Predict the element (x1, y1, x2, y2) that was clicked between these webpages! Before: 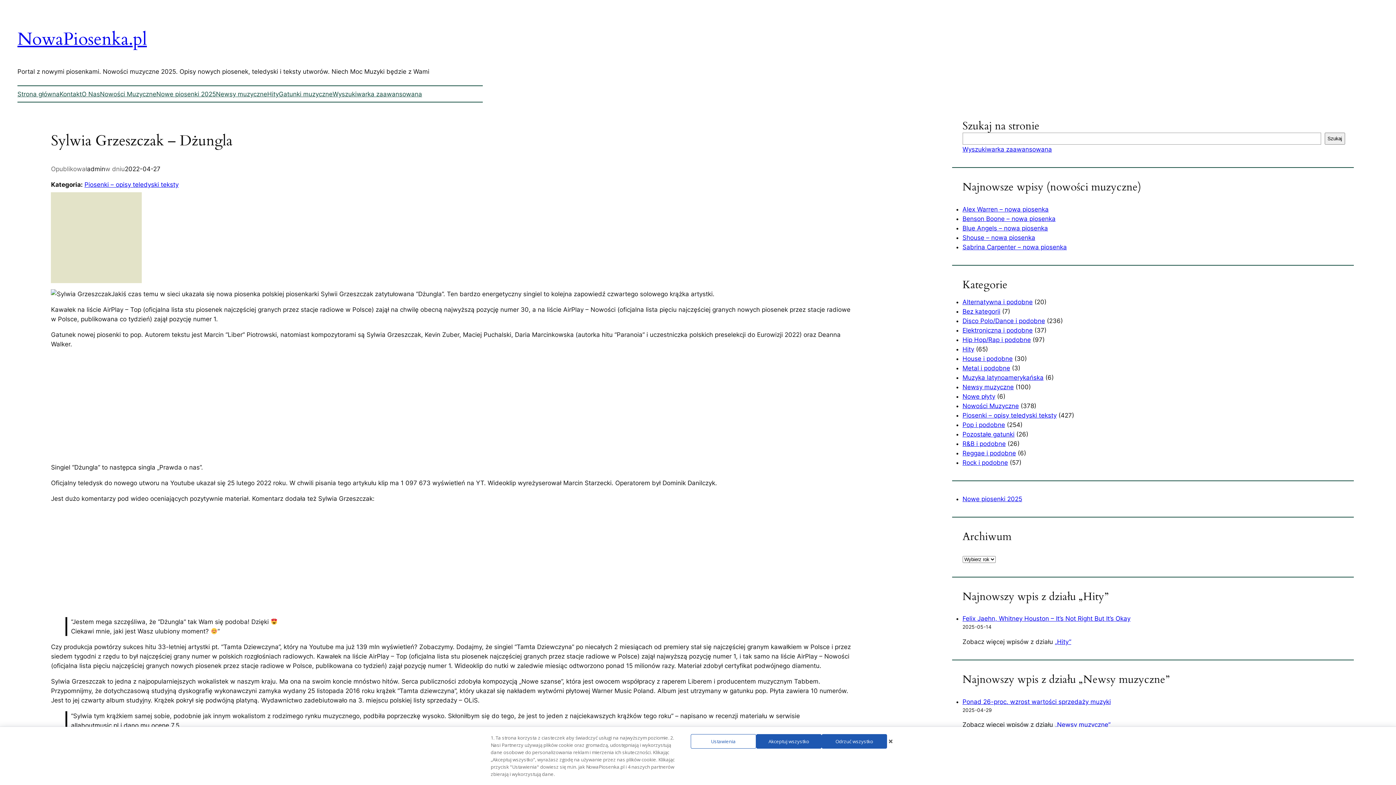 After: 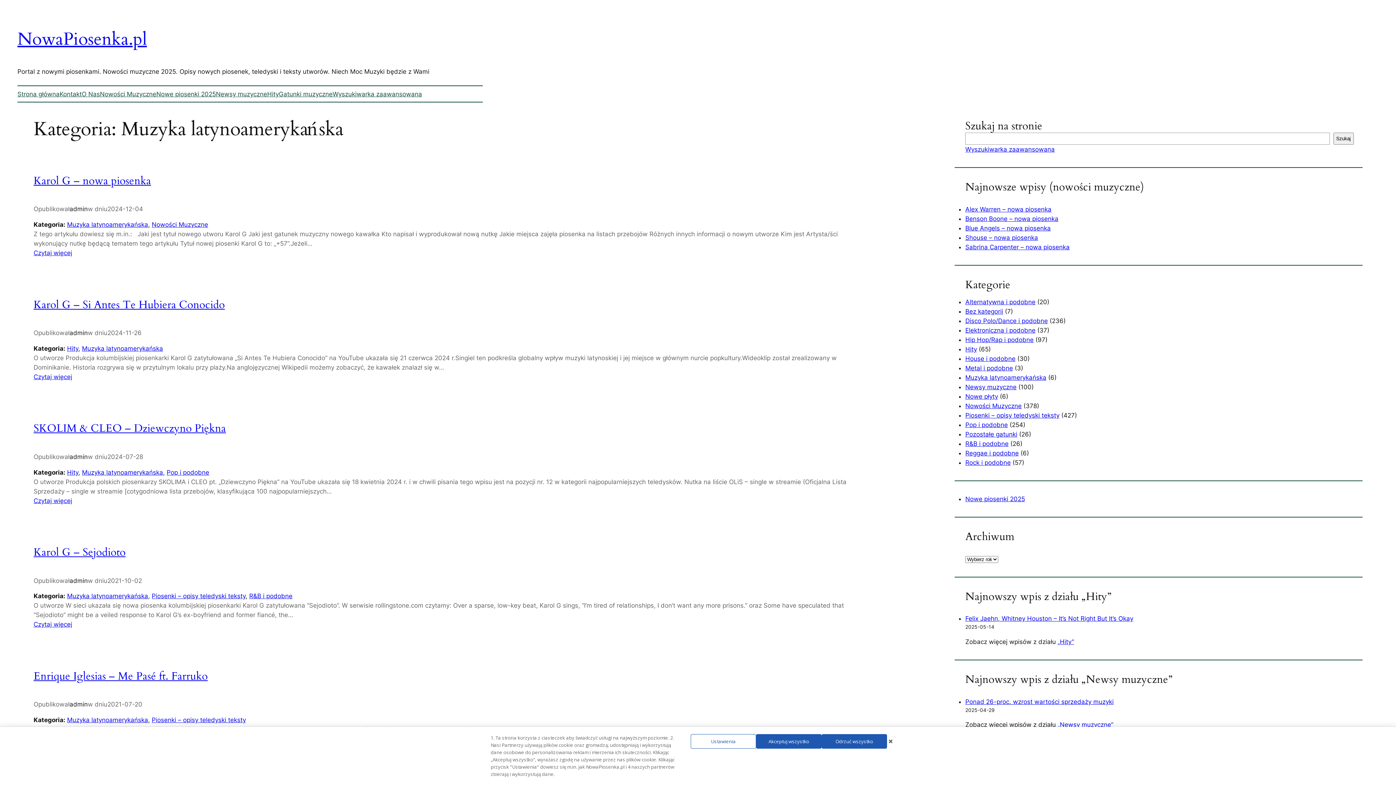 Action: label: Muzyka latynoamerykańska bbox: (962, 374, 1043, 381)